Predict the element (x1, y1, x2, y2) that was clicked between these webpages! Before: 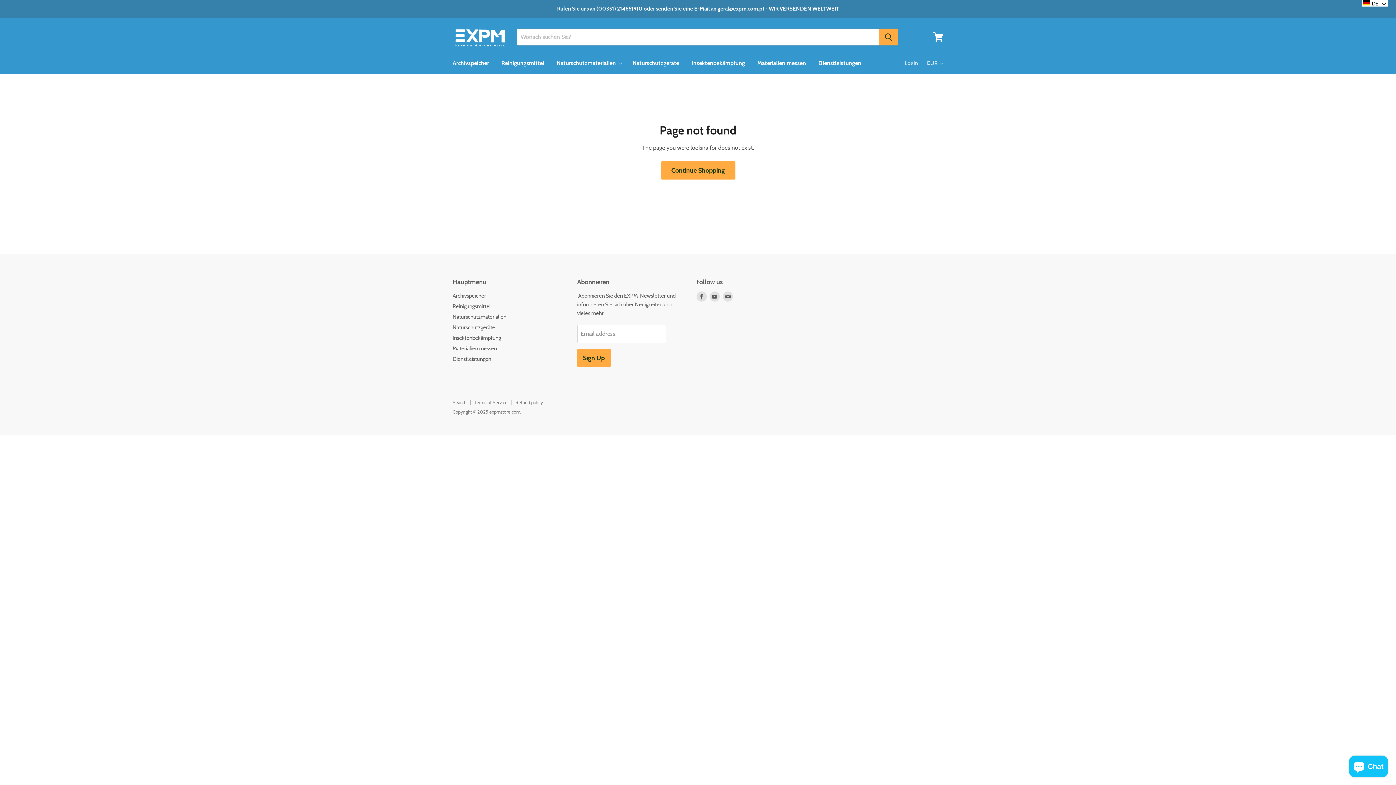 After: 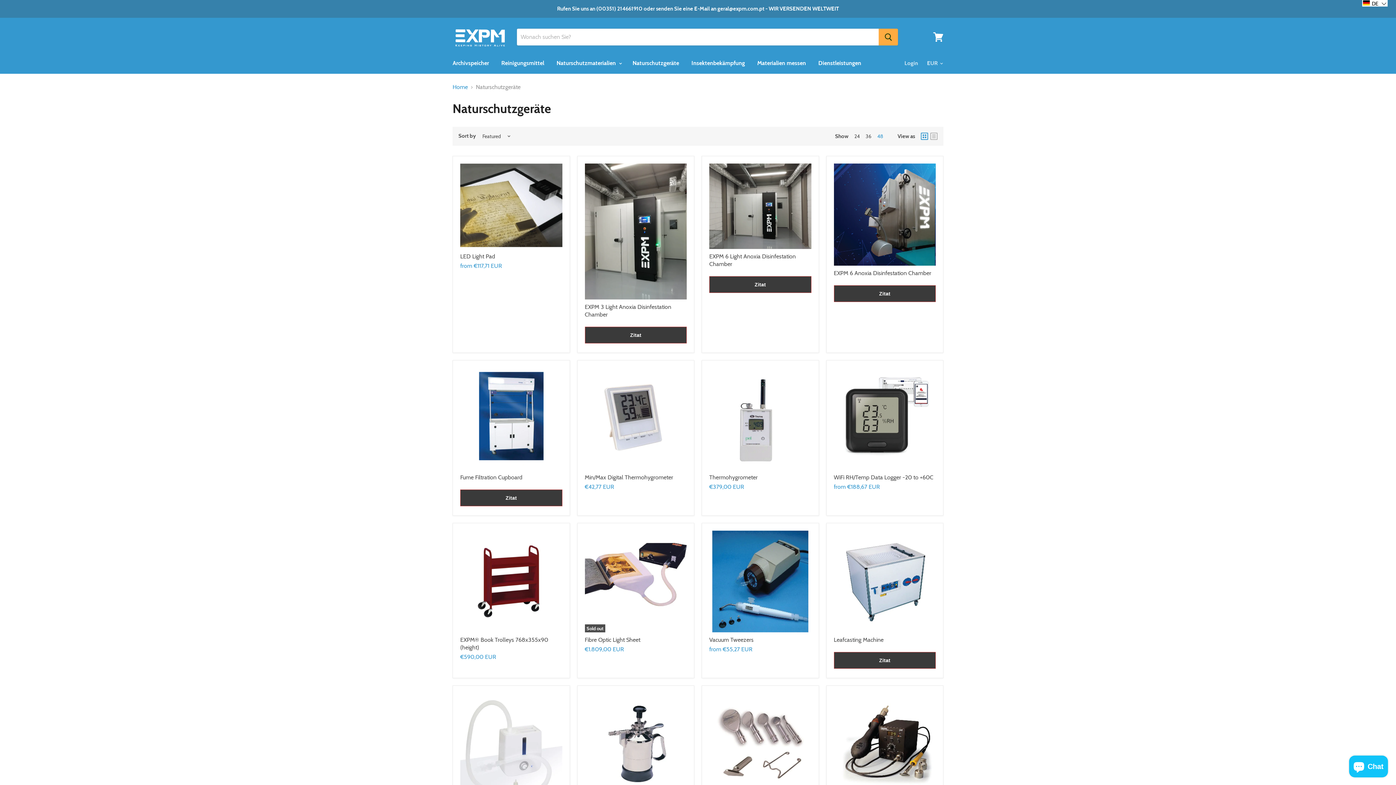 Action: label: Naturschutzgeräte bbox: (627, 55, 684, 70)